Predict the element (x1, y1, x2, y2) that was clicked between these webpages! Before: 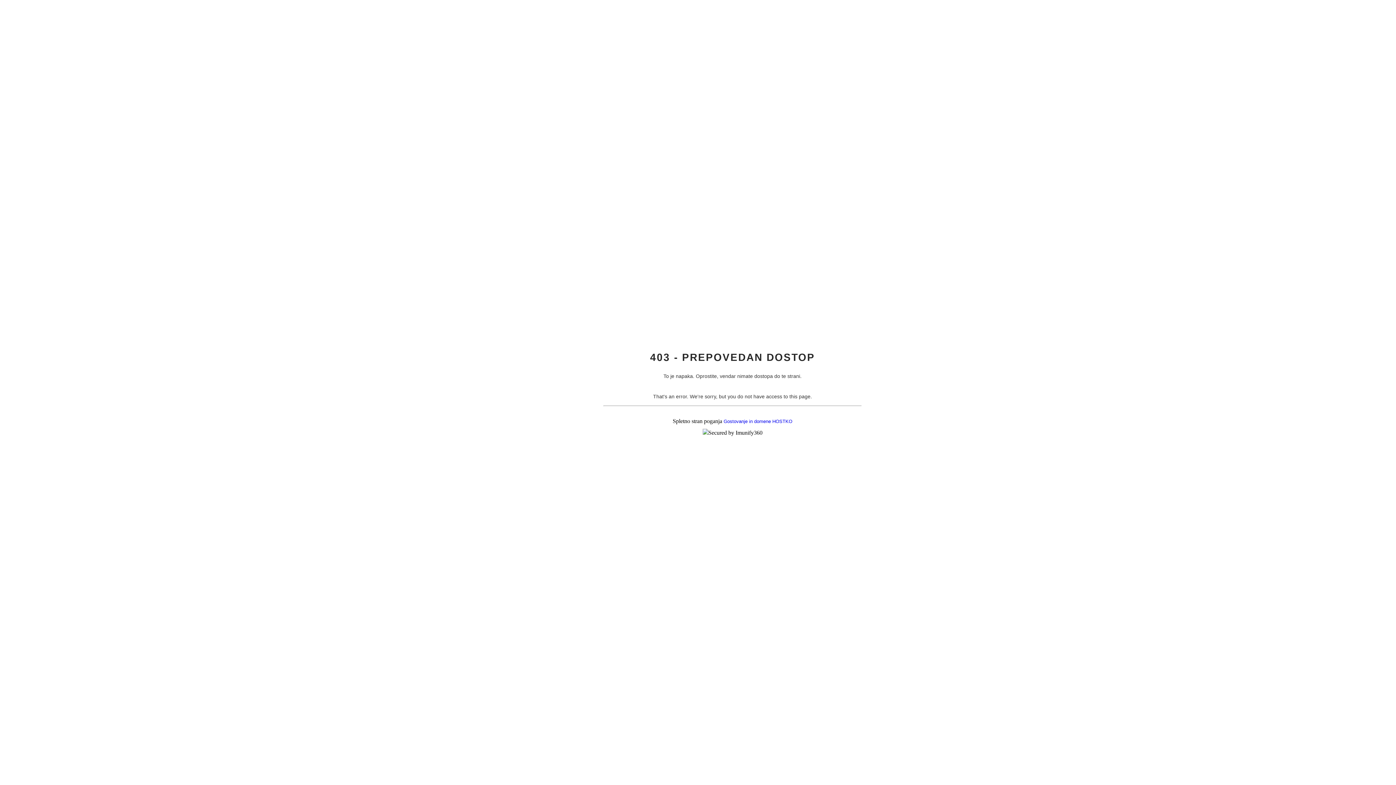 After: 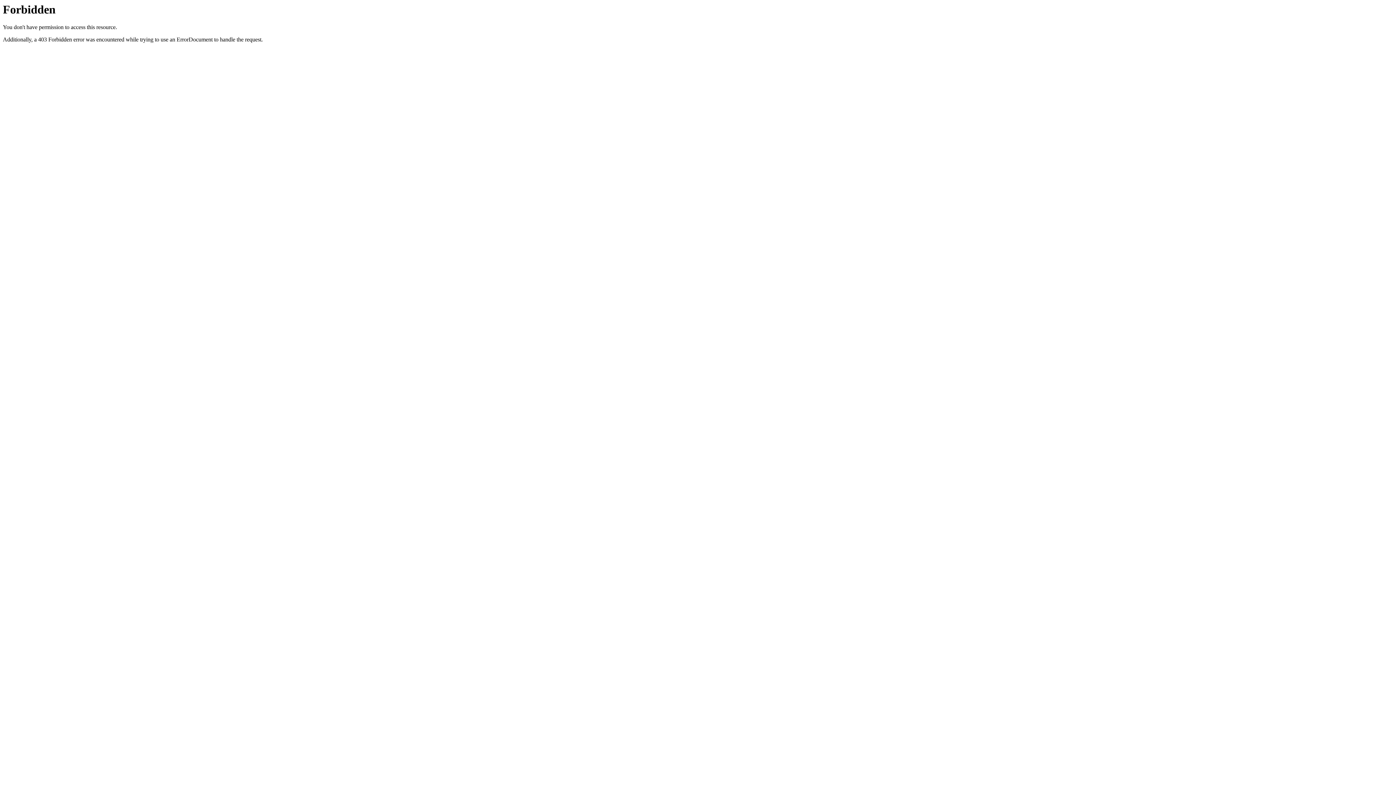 Action: label: Gostovanje in domene HOSTKO bbox: (723, 418, 792, 424)